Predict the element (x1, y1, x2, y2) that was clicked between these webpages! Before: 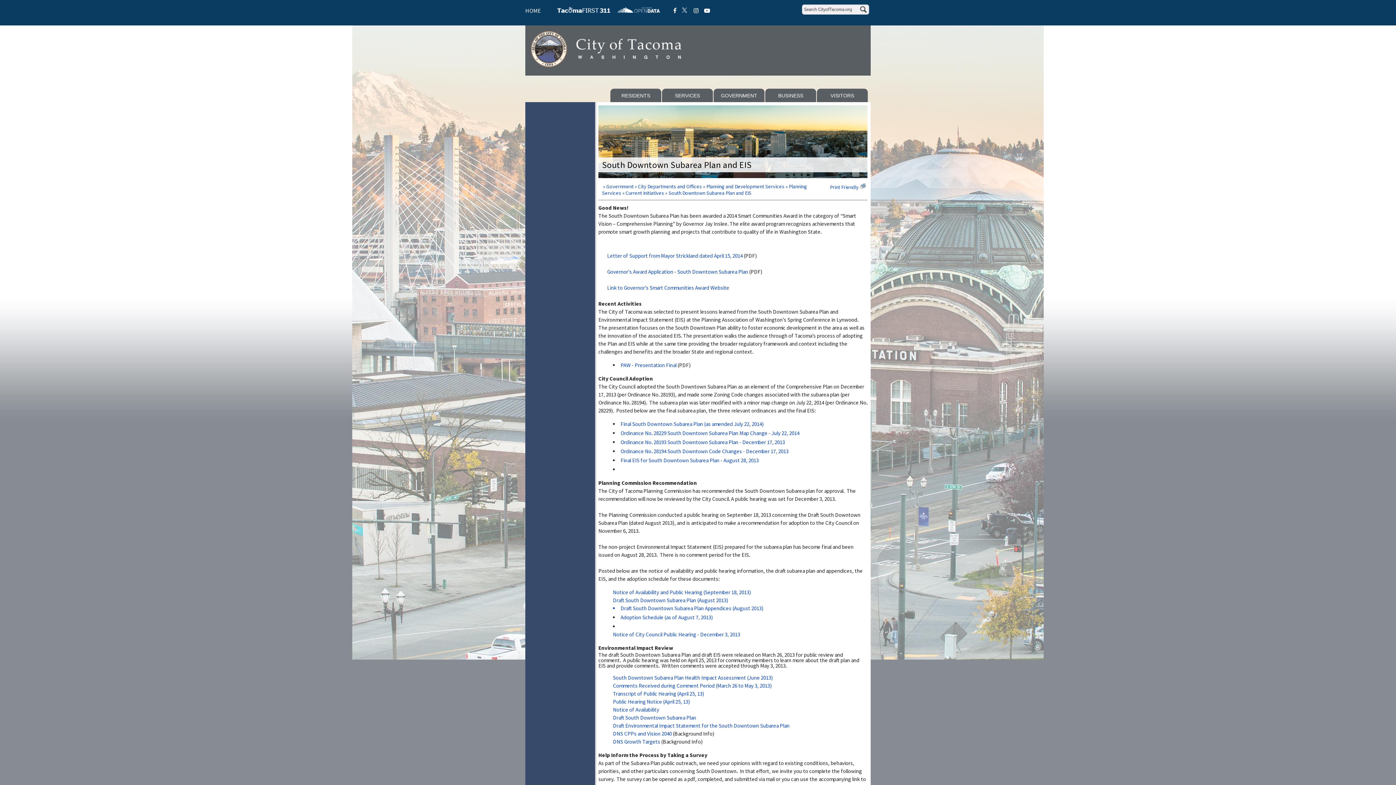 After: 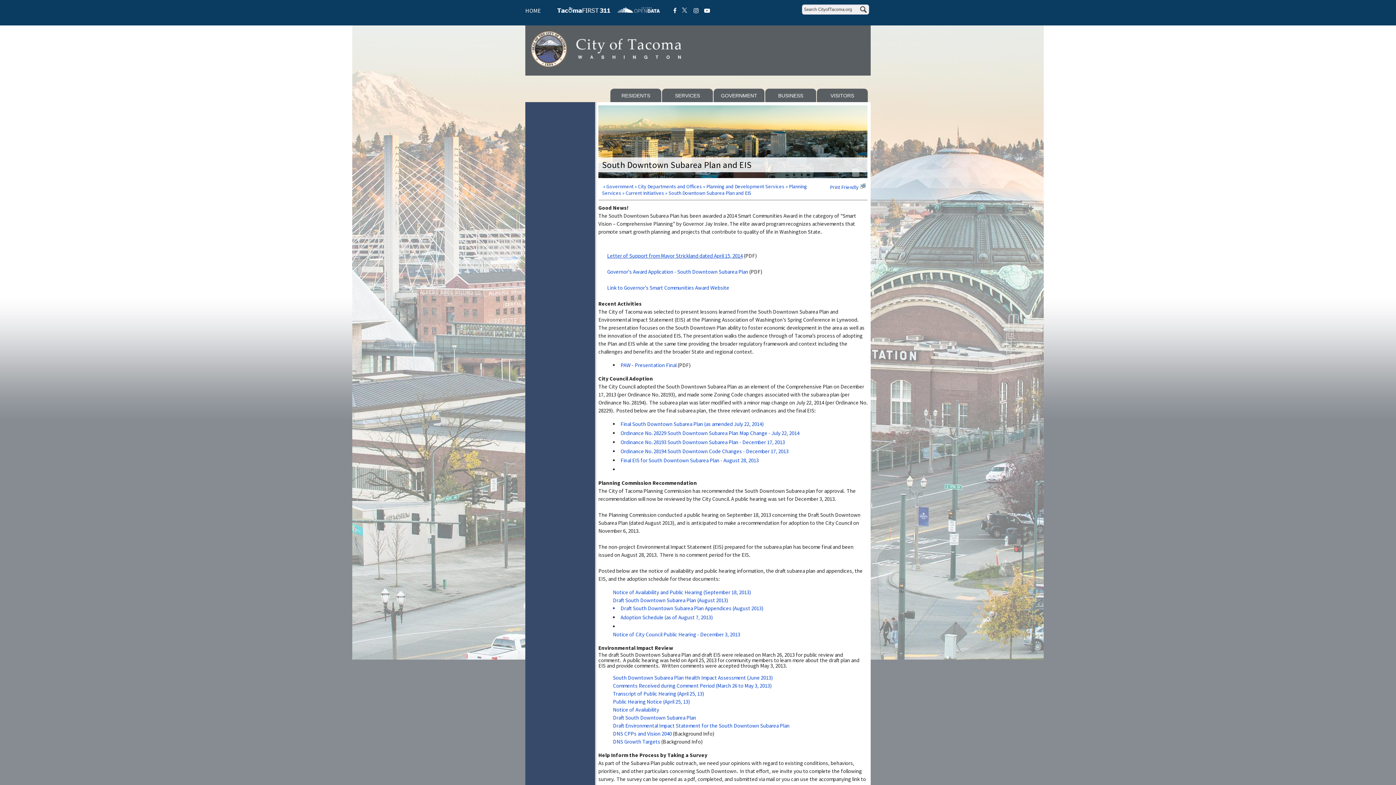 Action: label: Letter of Support from Mayor Strickland dated April 15, 2014 bbox: (607, 252, 742, 259)